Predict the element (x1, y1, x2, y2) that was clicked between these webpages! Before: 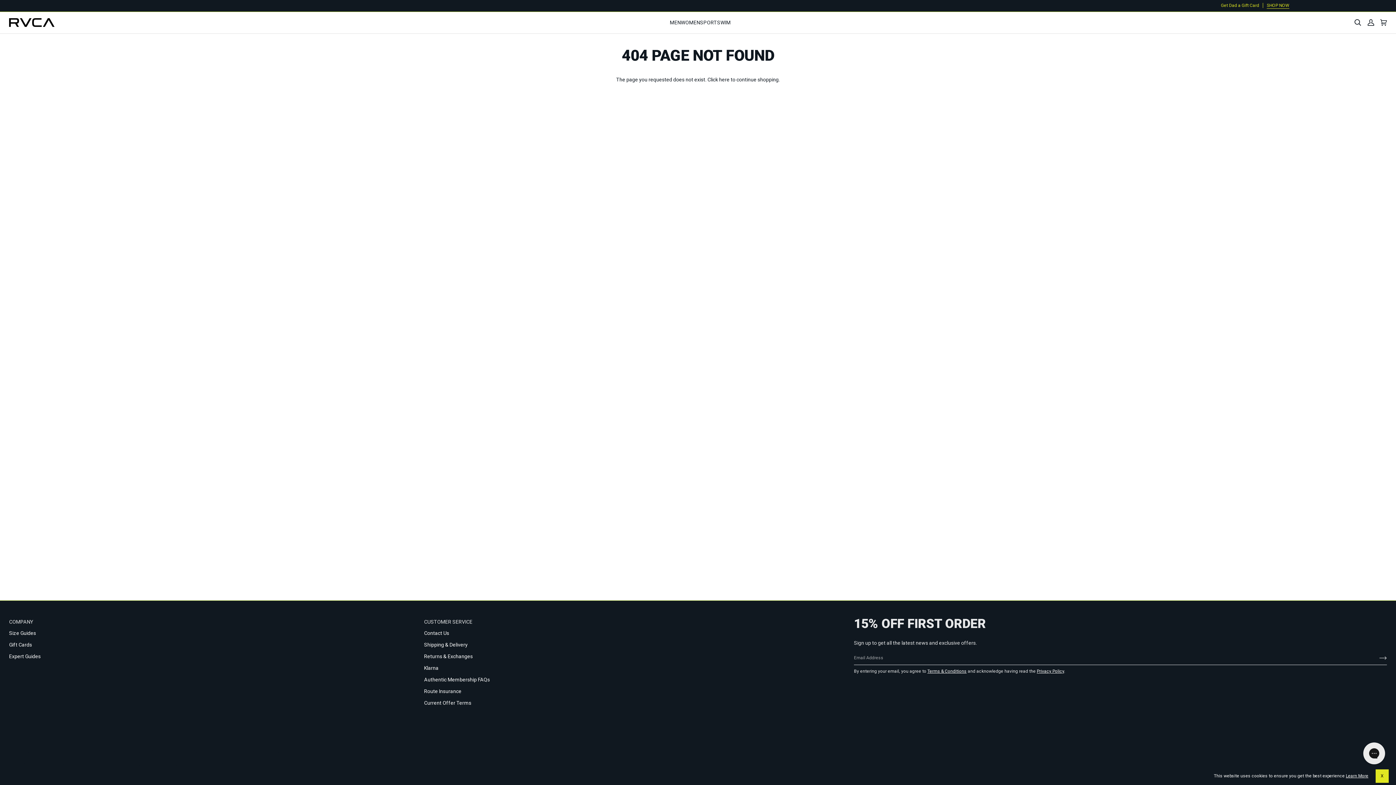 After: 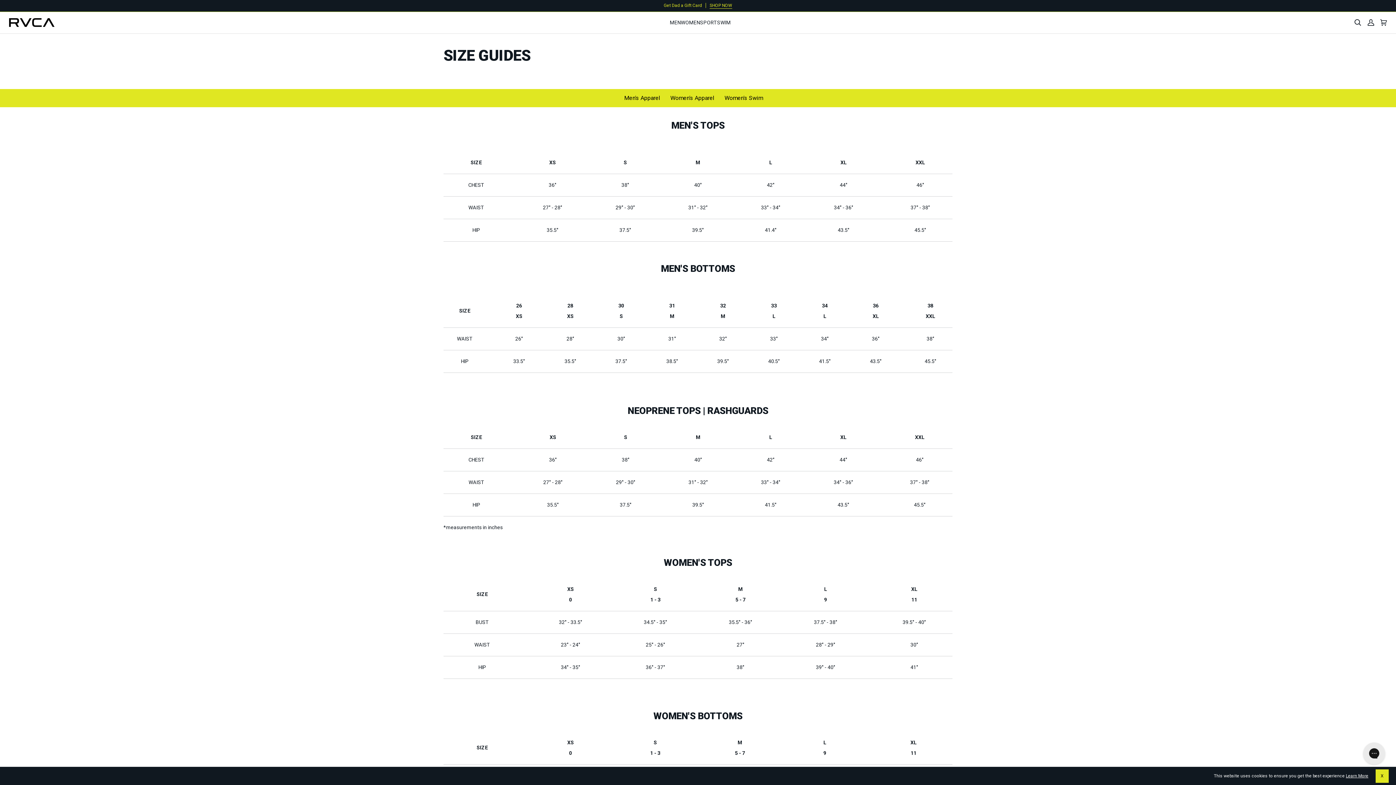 Action: label: Size Guides bbox: (9, 630, 36, 636)